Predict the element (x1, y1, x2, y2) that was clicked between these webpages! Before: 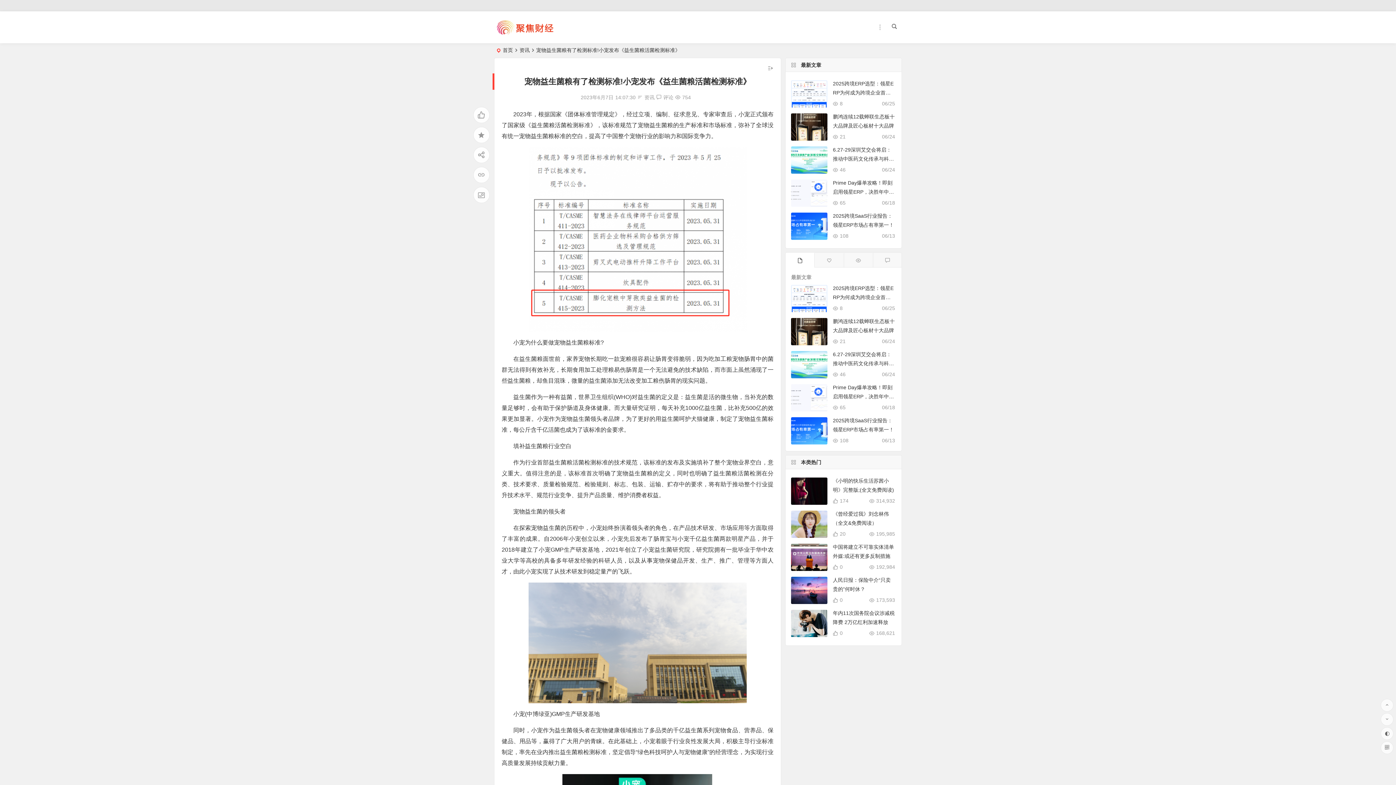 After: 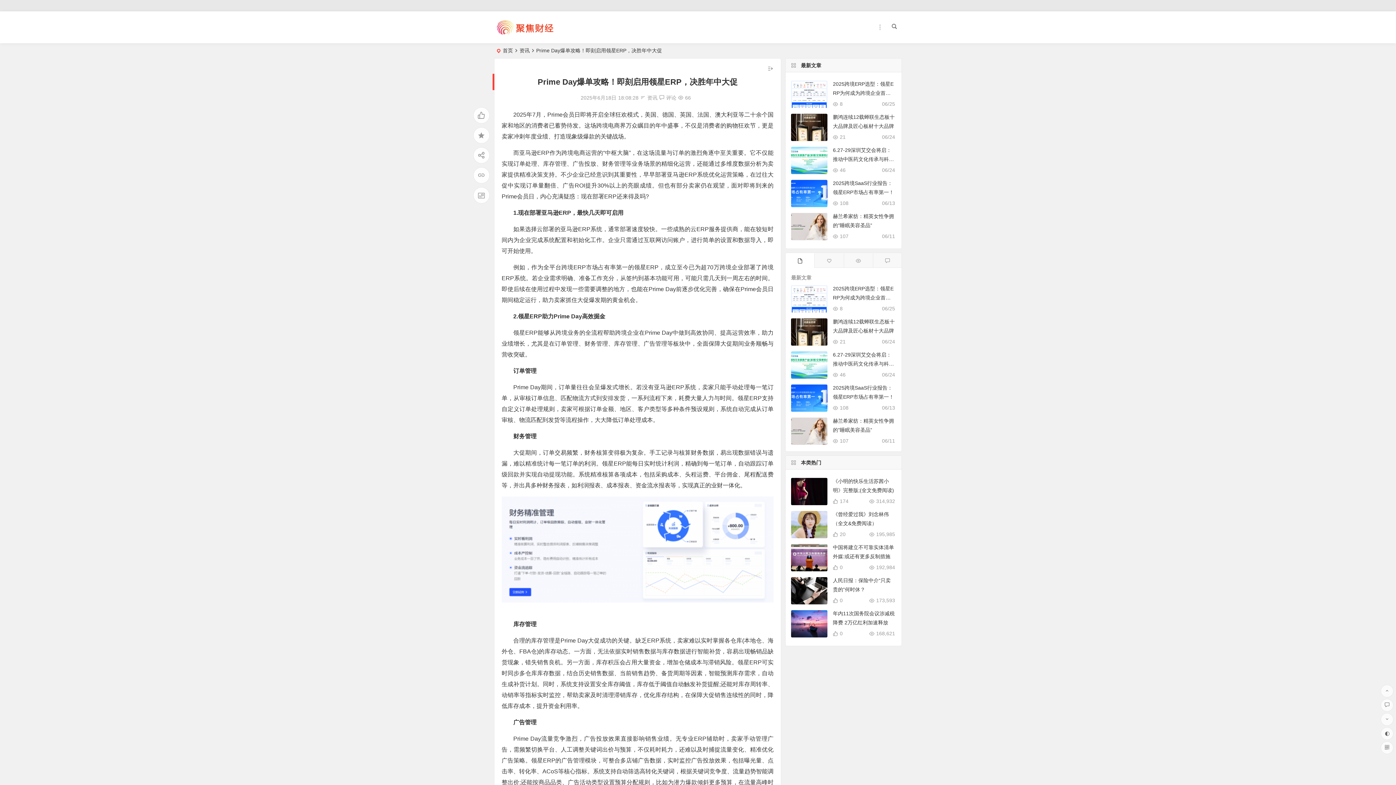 Action: bbox: (791, 384, 827, 411)